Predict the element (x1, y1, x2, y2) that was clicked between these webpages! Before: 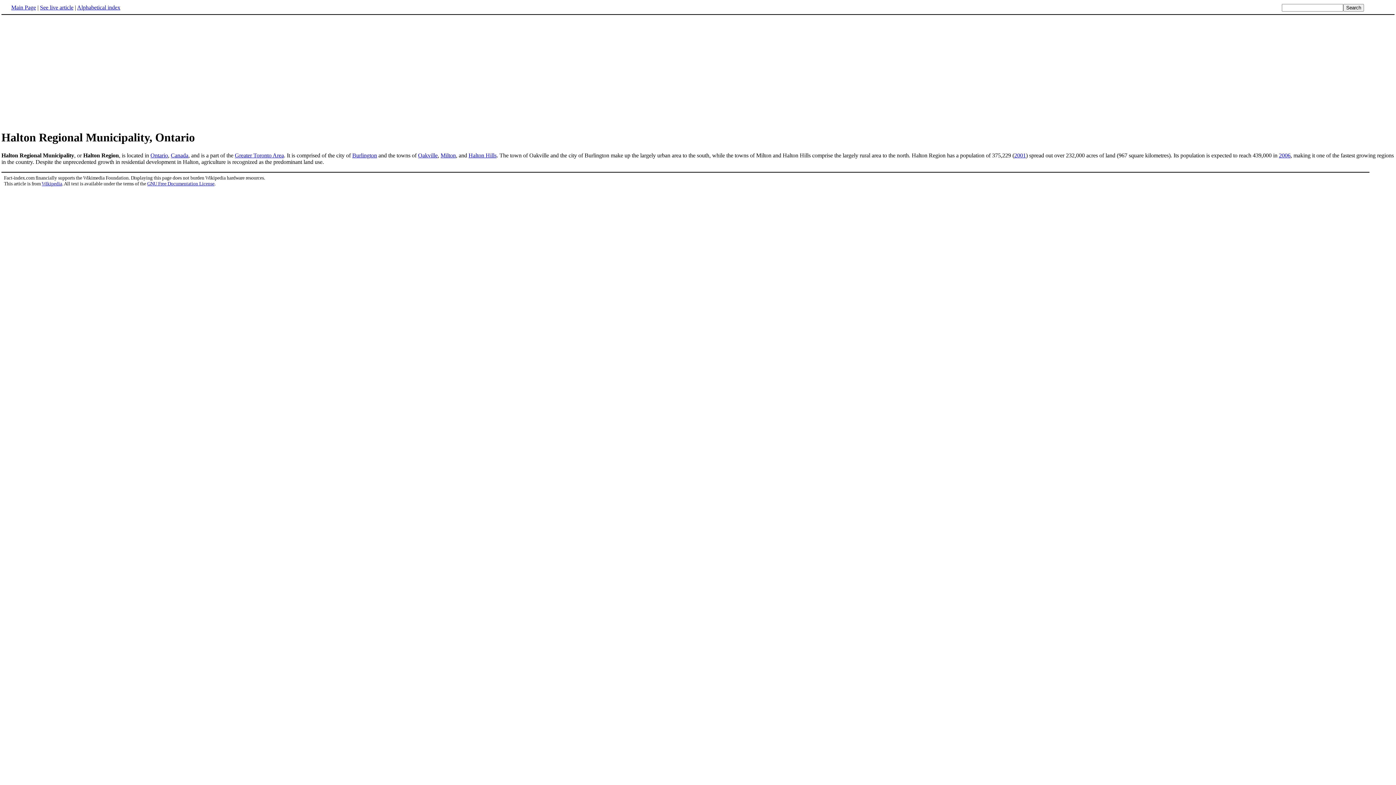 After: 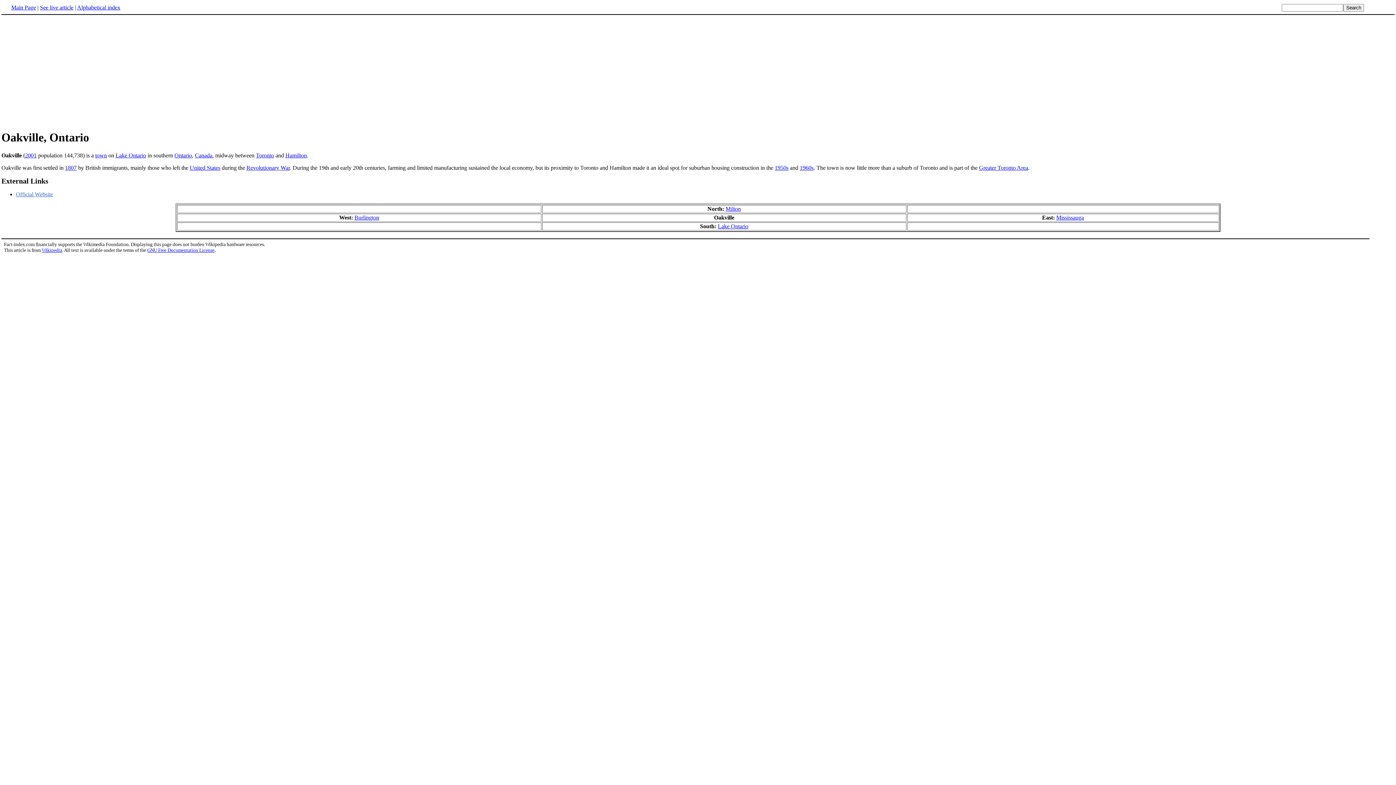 Action: bbox: (418, 152, 437, 158) label: Oakville